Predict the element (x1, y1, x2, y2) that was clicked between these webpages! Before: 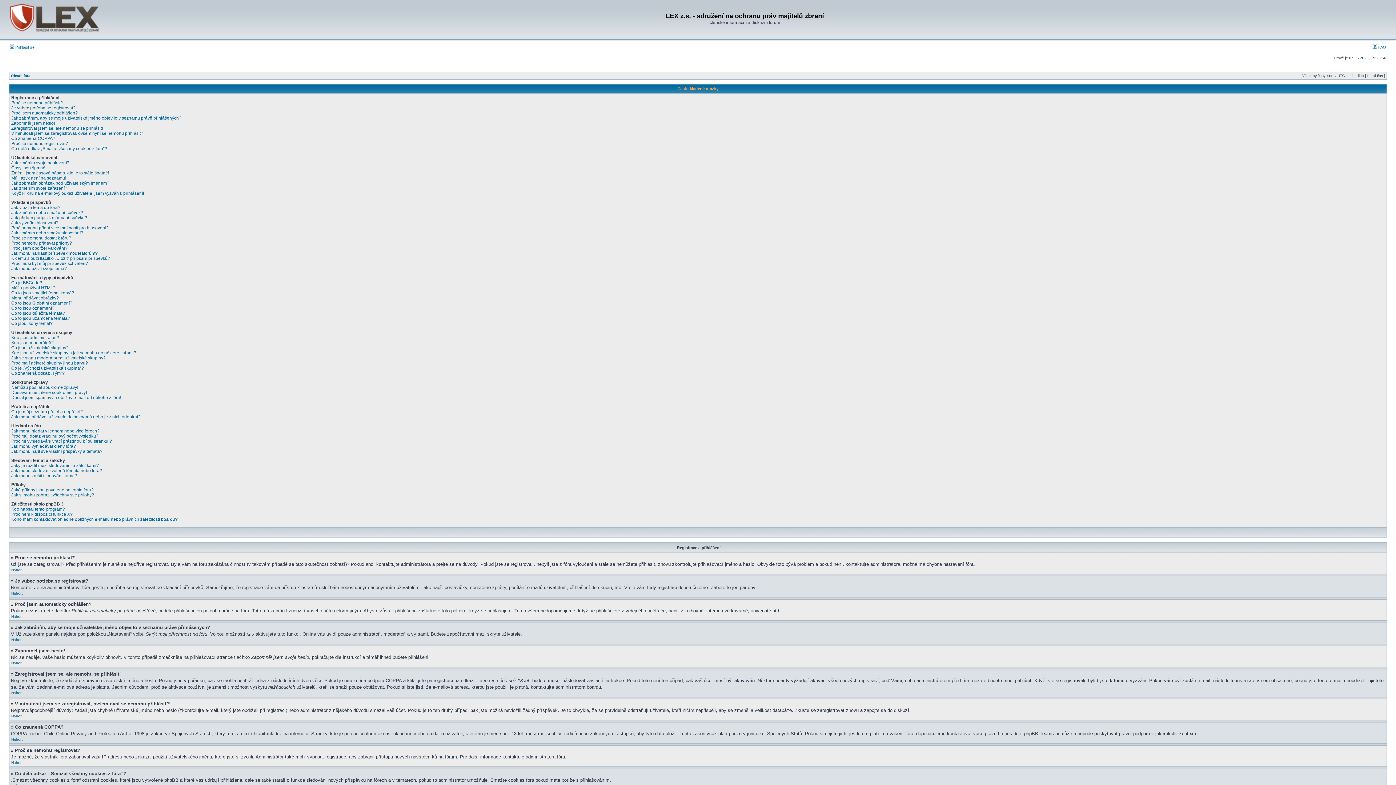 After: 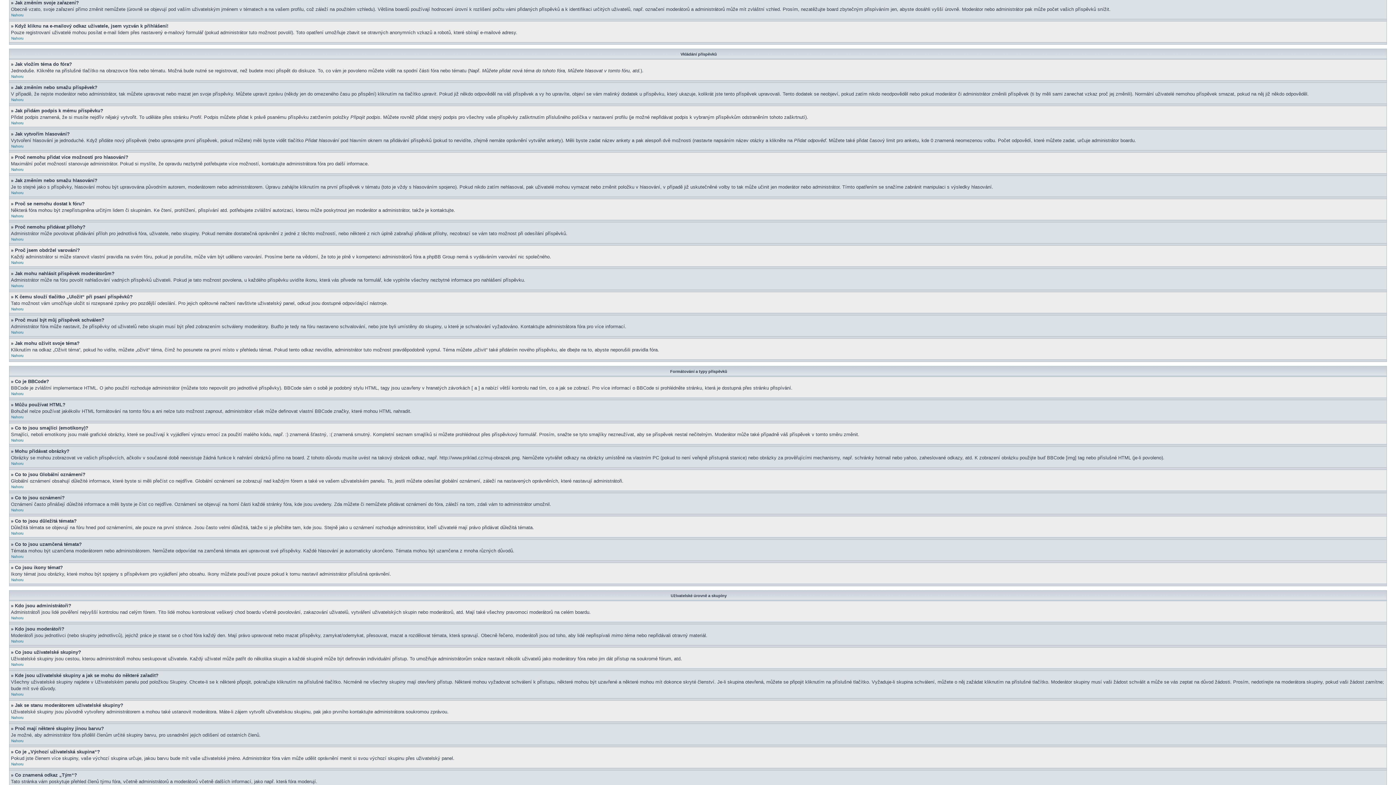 Action: label: Jak změním svoje zařazení? bbox: (11, 185, 67, 190)